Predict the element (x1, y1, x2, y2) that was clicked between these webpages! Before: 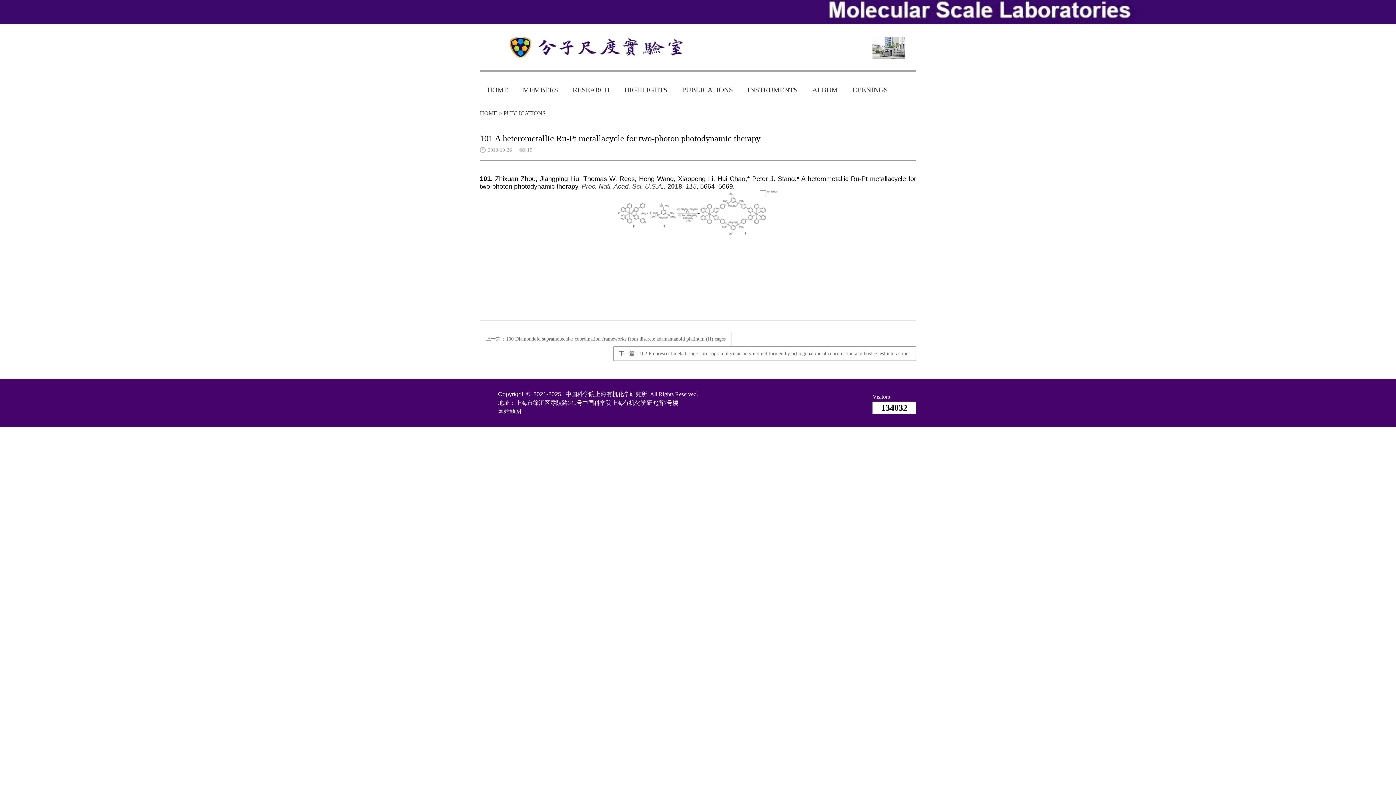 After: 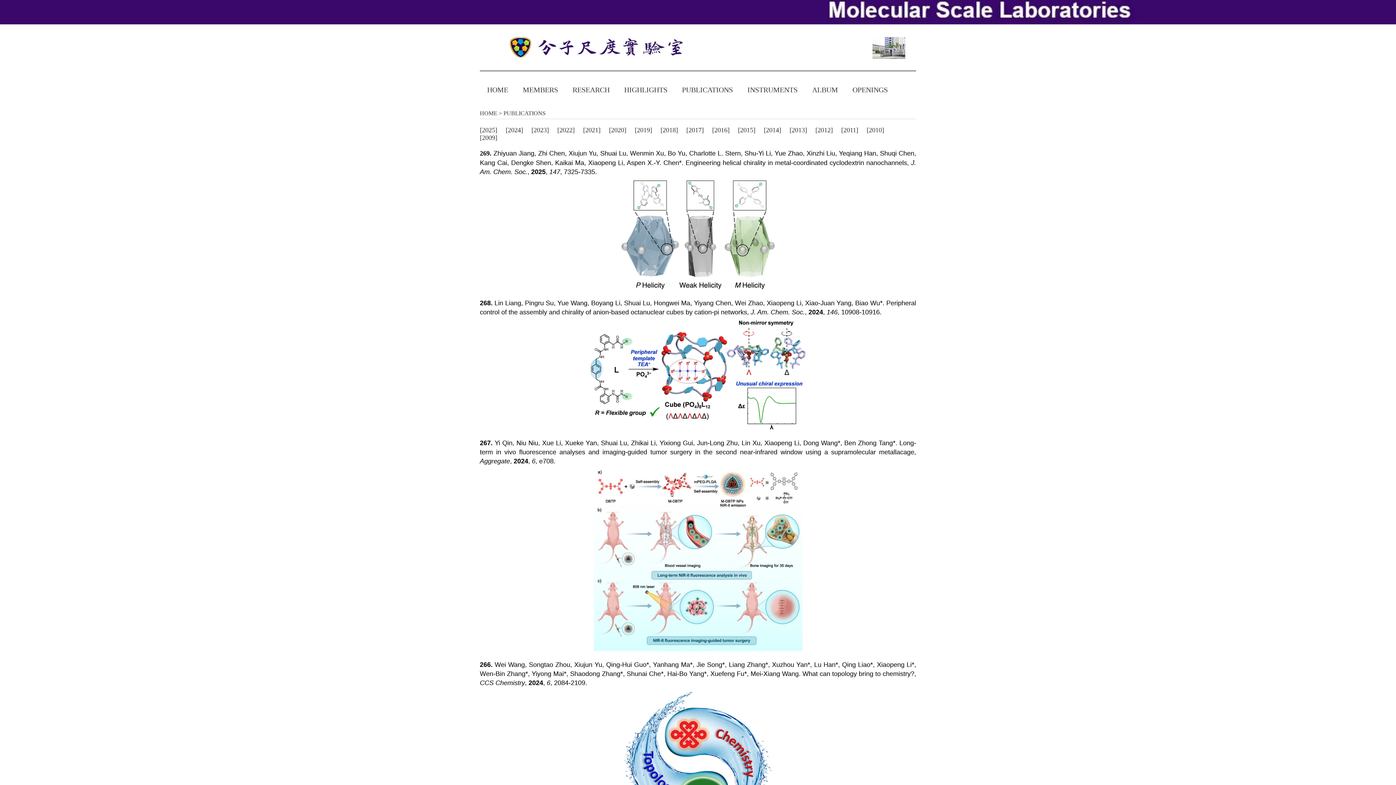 Action: label: PUBLICATIONS bbox: (674, 82, 740, 97)